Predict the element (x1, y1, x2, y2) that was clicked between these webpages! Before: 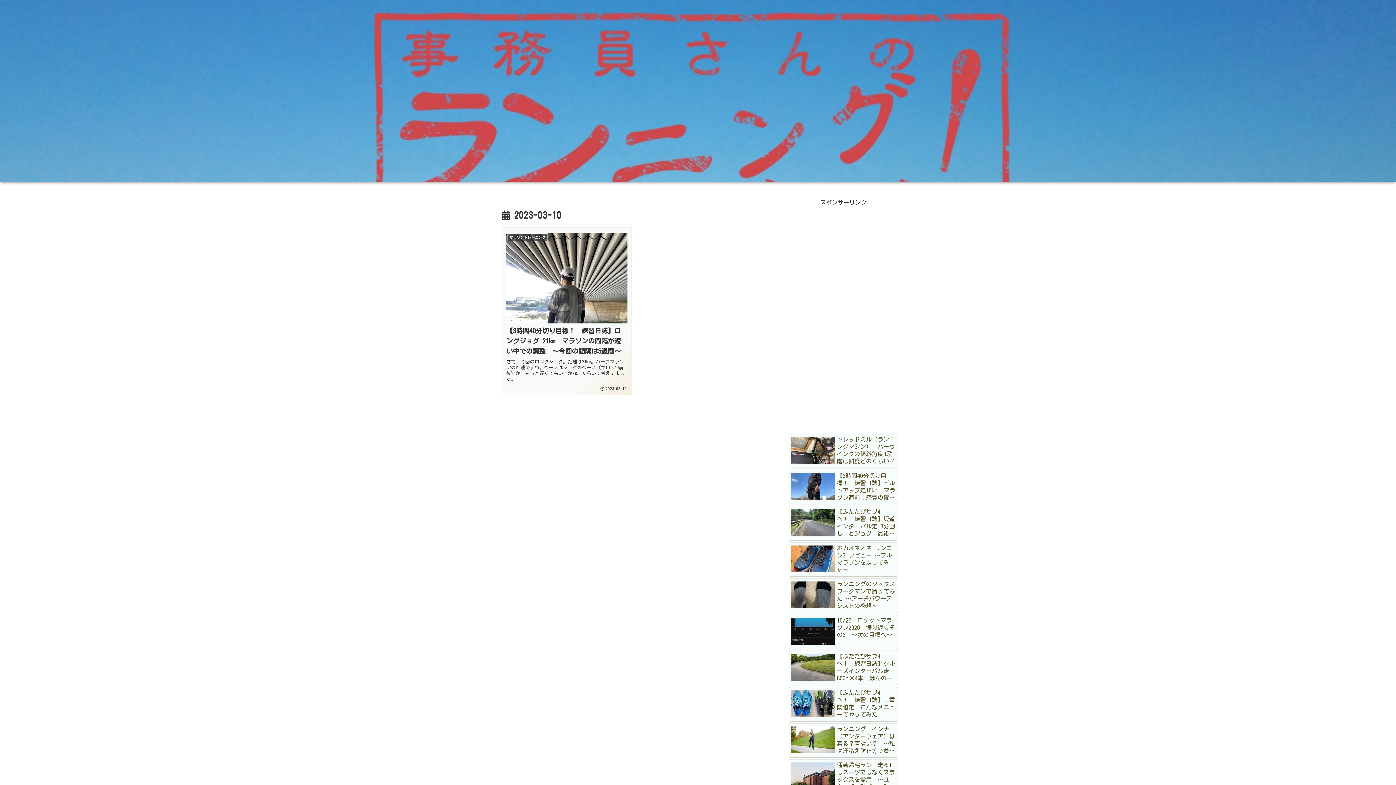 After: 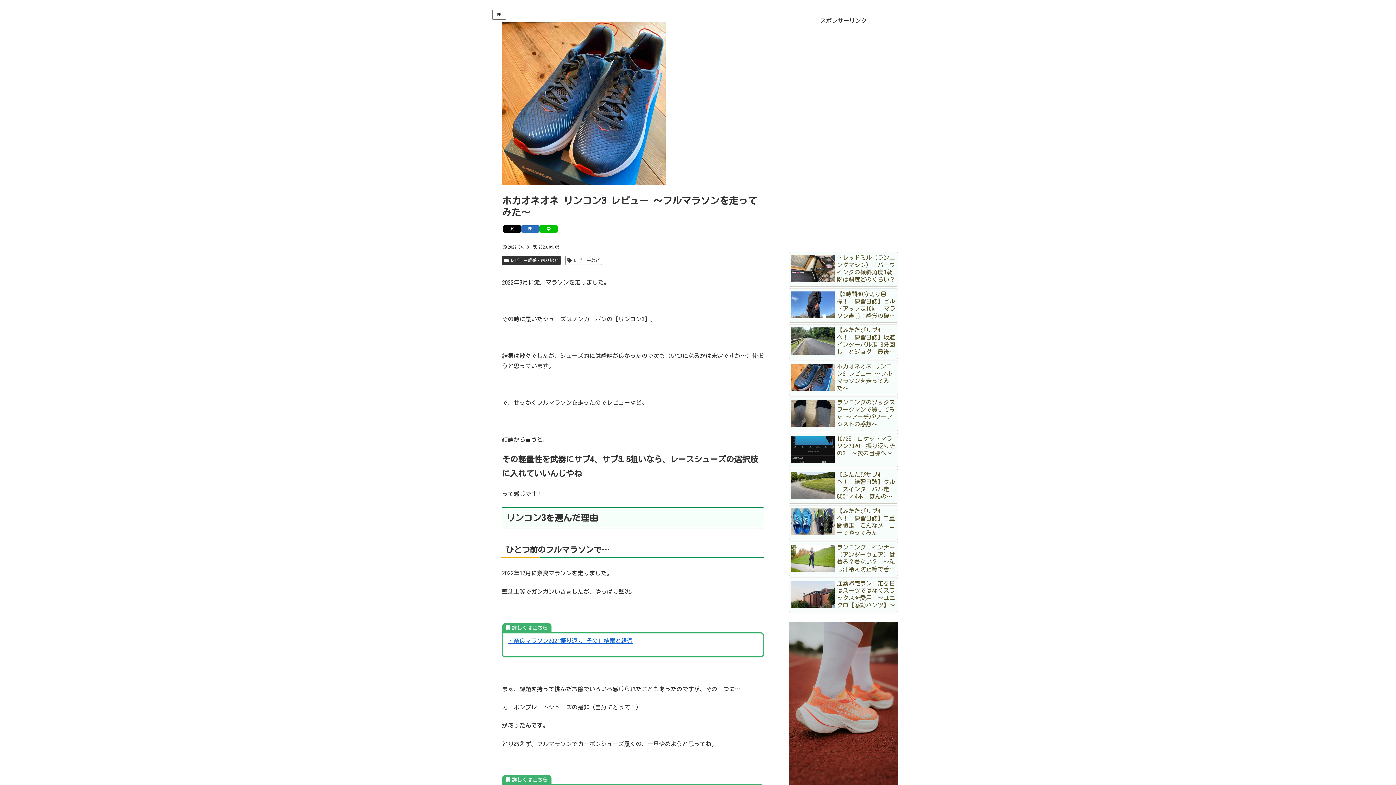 Action: label: ホカオネオネ リンコン3 レビュー 〜フルマラソンを走ってみた〜 bbox: (789, 324, 898, 359)